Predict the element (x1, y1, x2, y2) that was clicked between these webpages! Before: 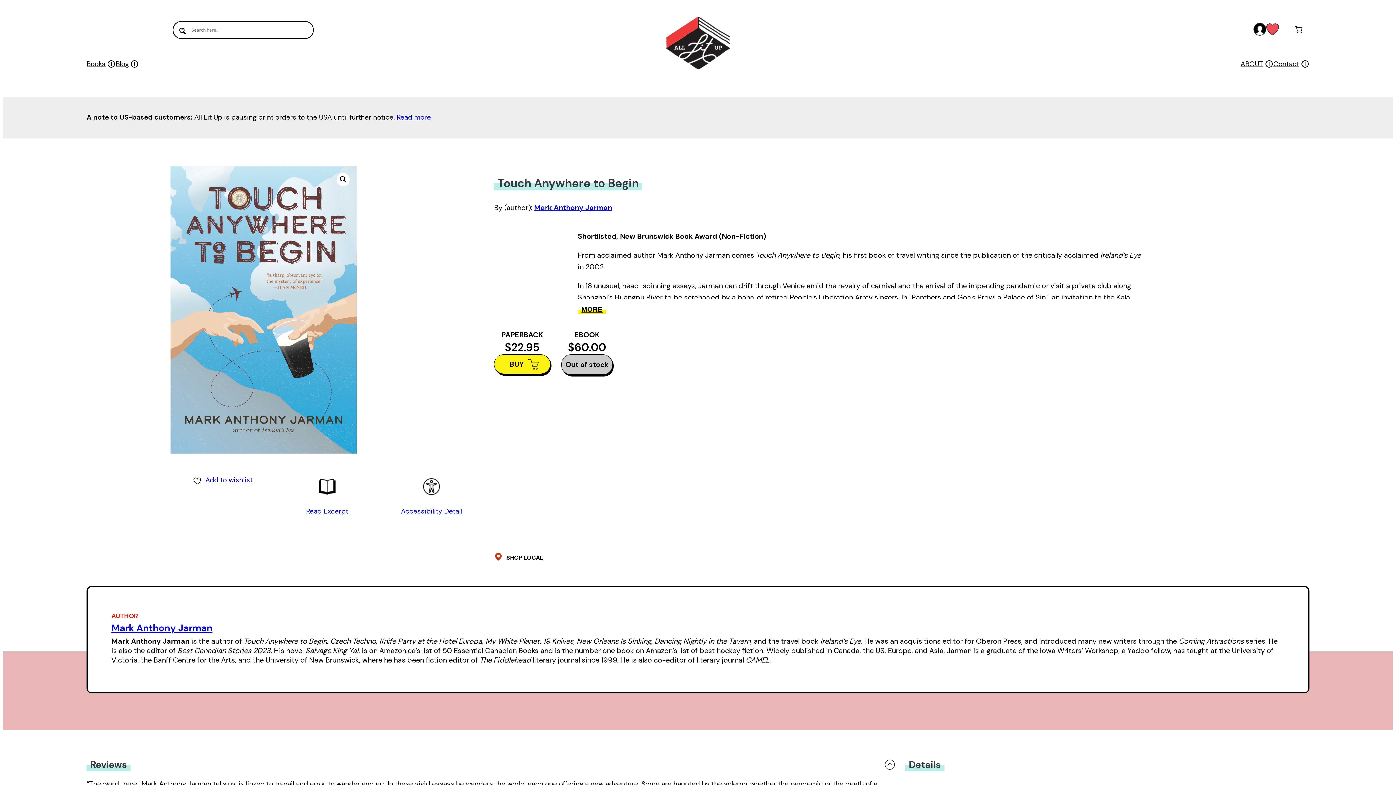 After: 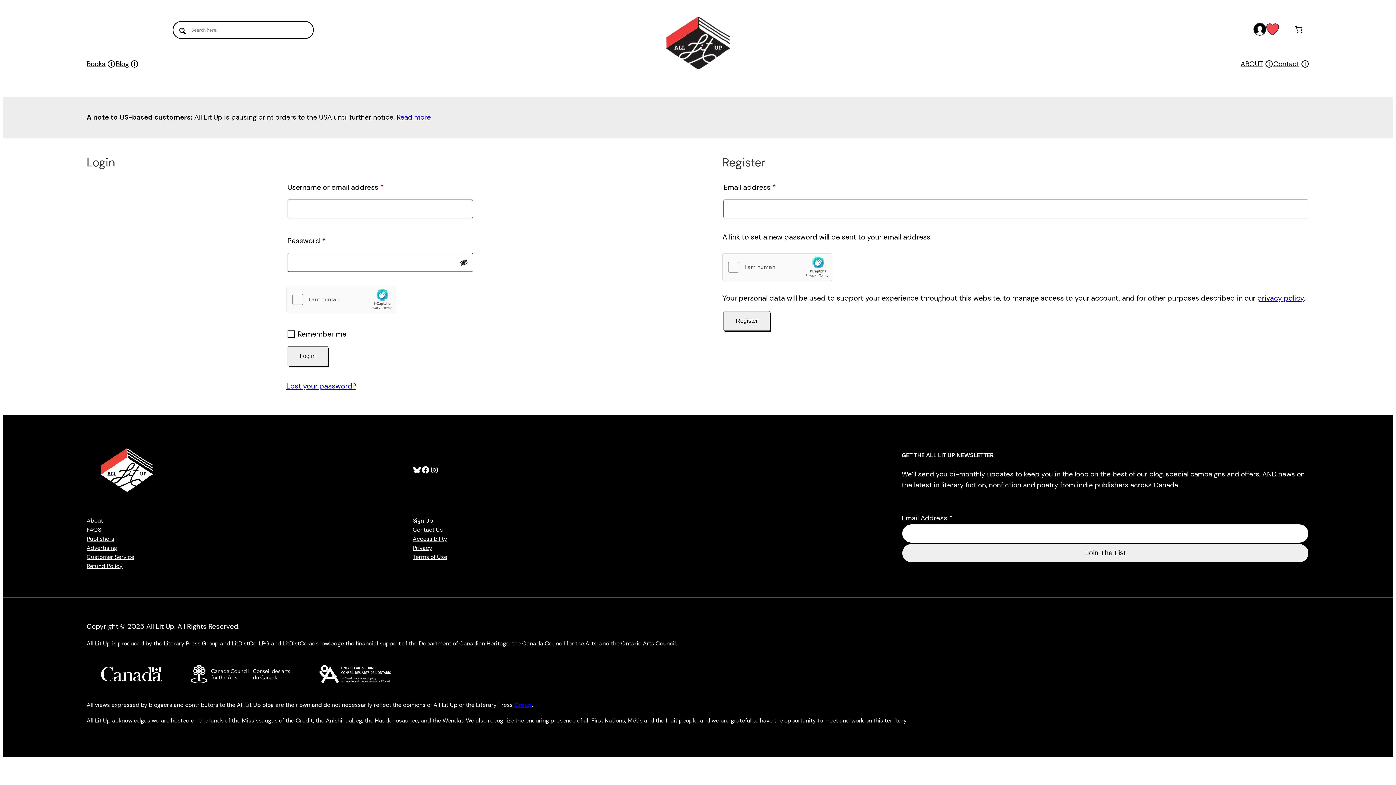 Action: bbox: (1253, 22, 1266, 35) label: account